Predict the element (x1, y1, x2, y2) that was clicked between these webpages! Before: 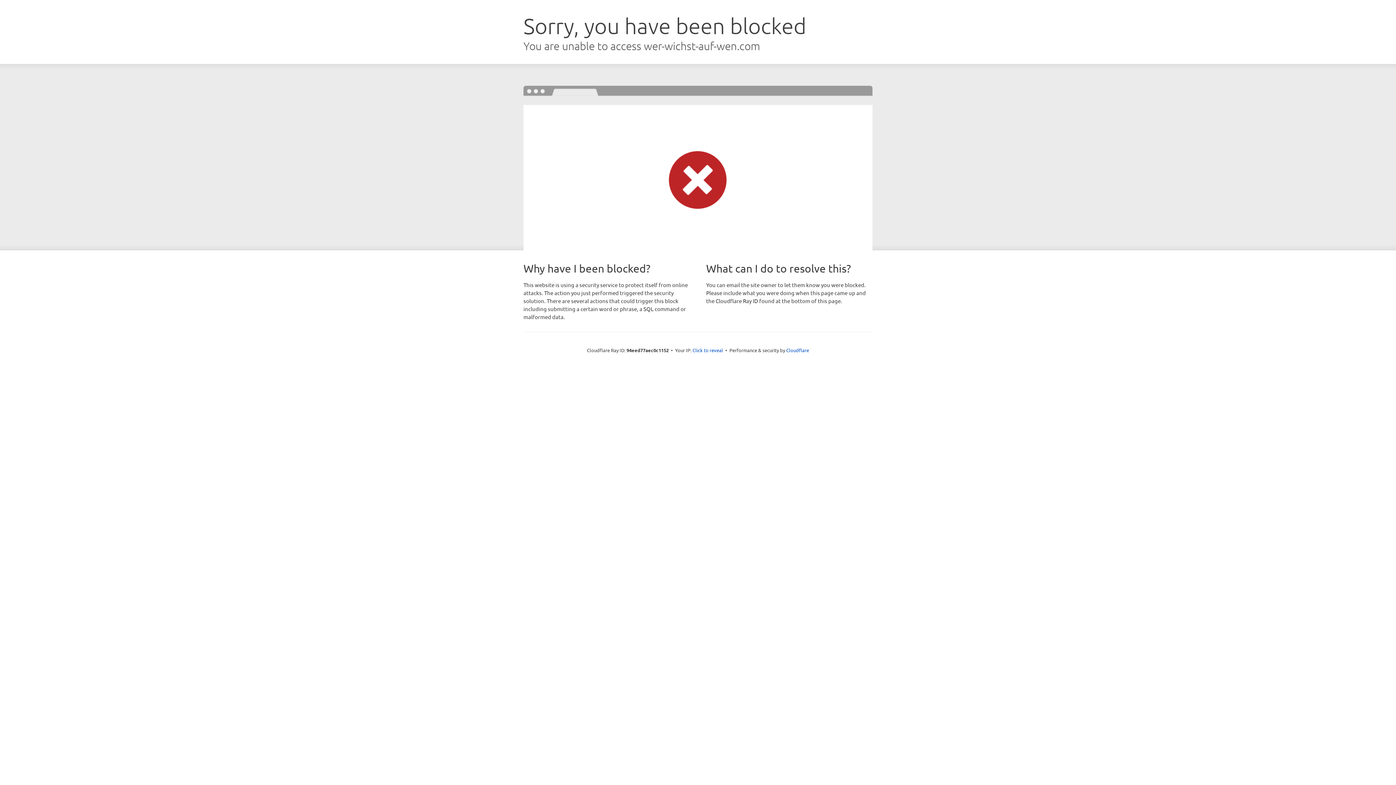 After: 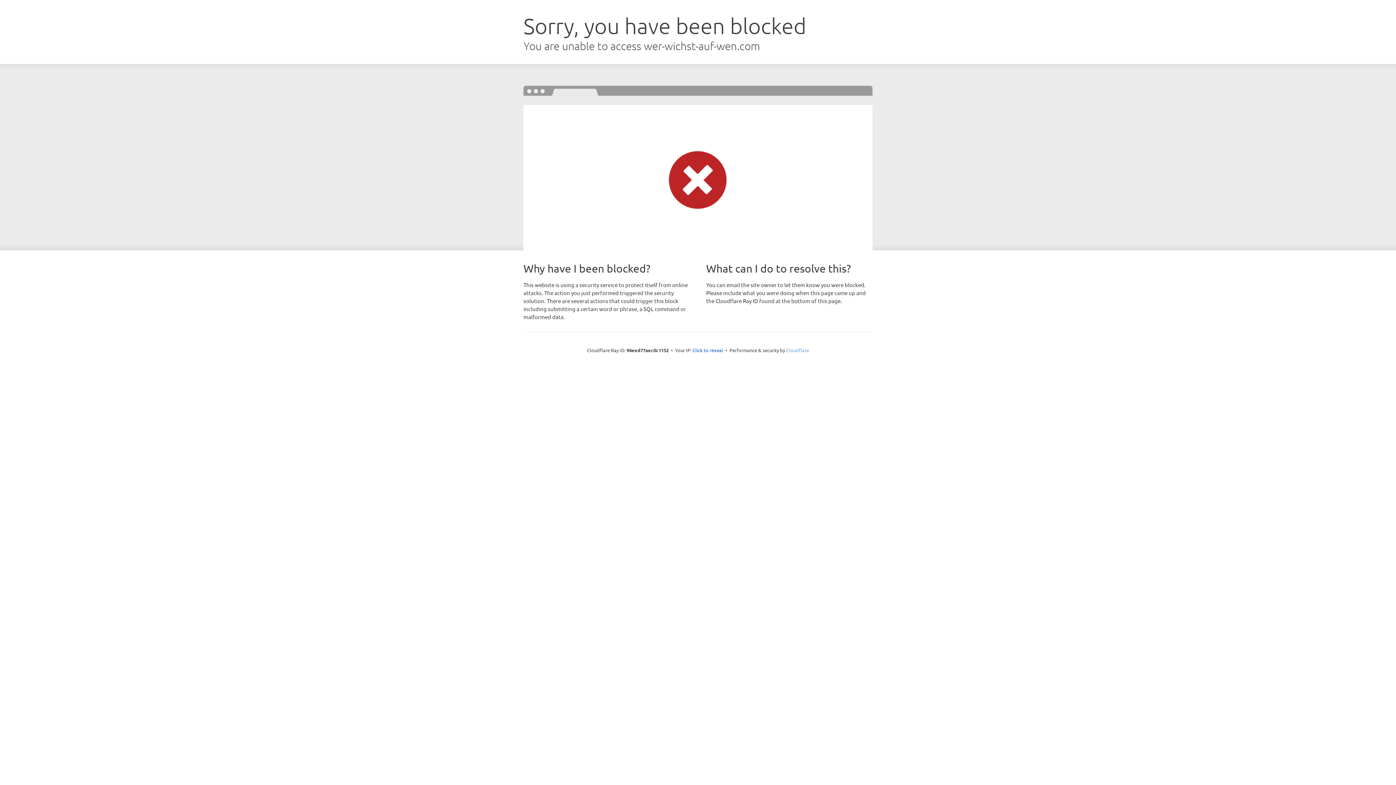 Action: label: Cloudflare bbox: (786, 347, 809, 353)